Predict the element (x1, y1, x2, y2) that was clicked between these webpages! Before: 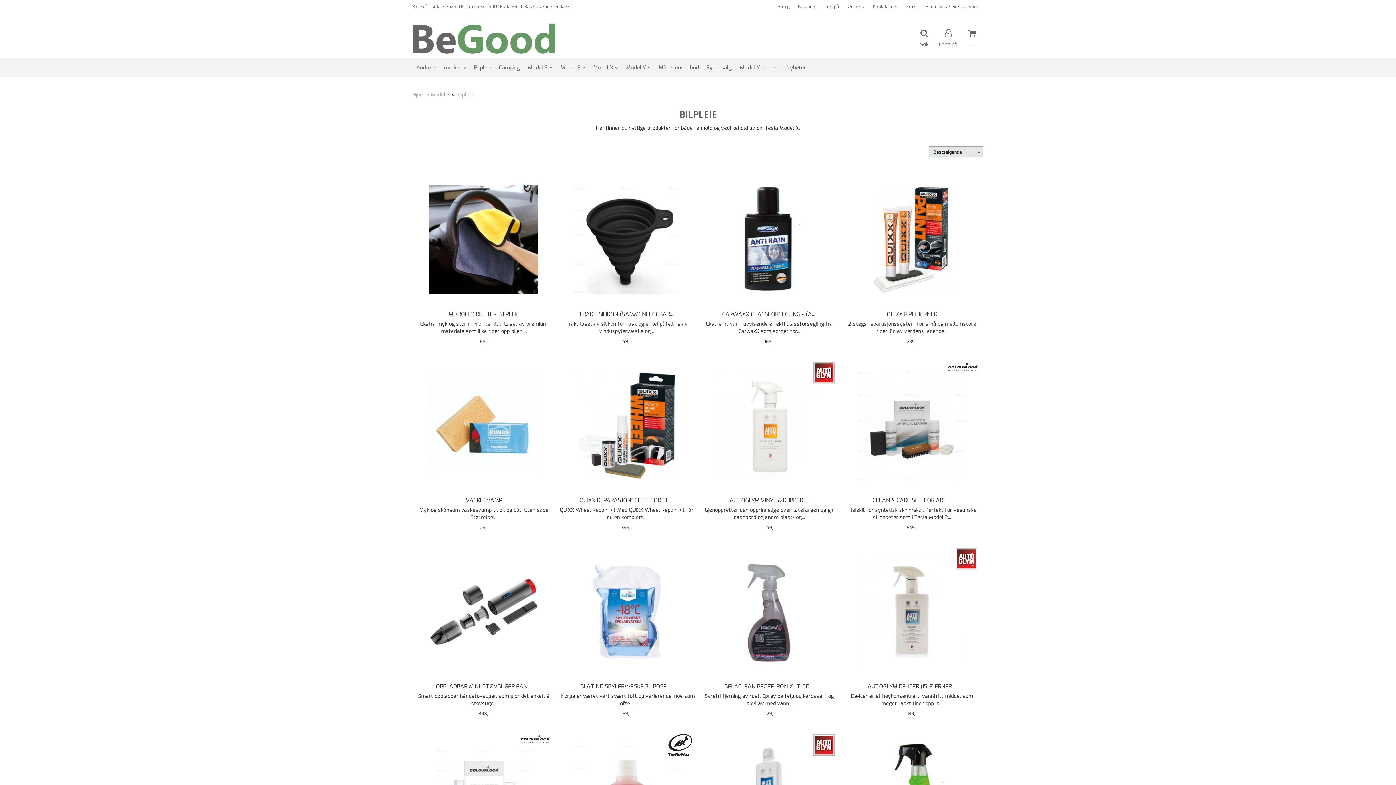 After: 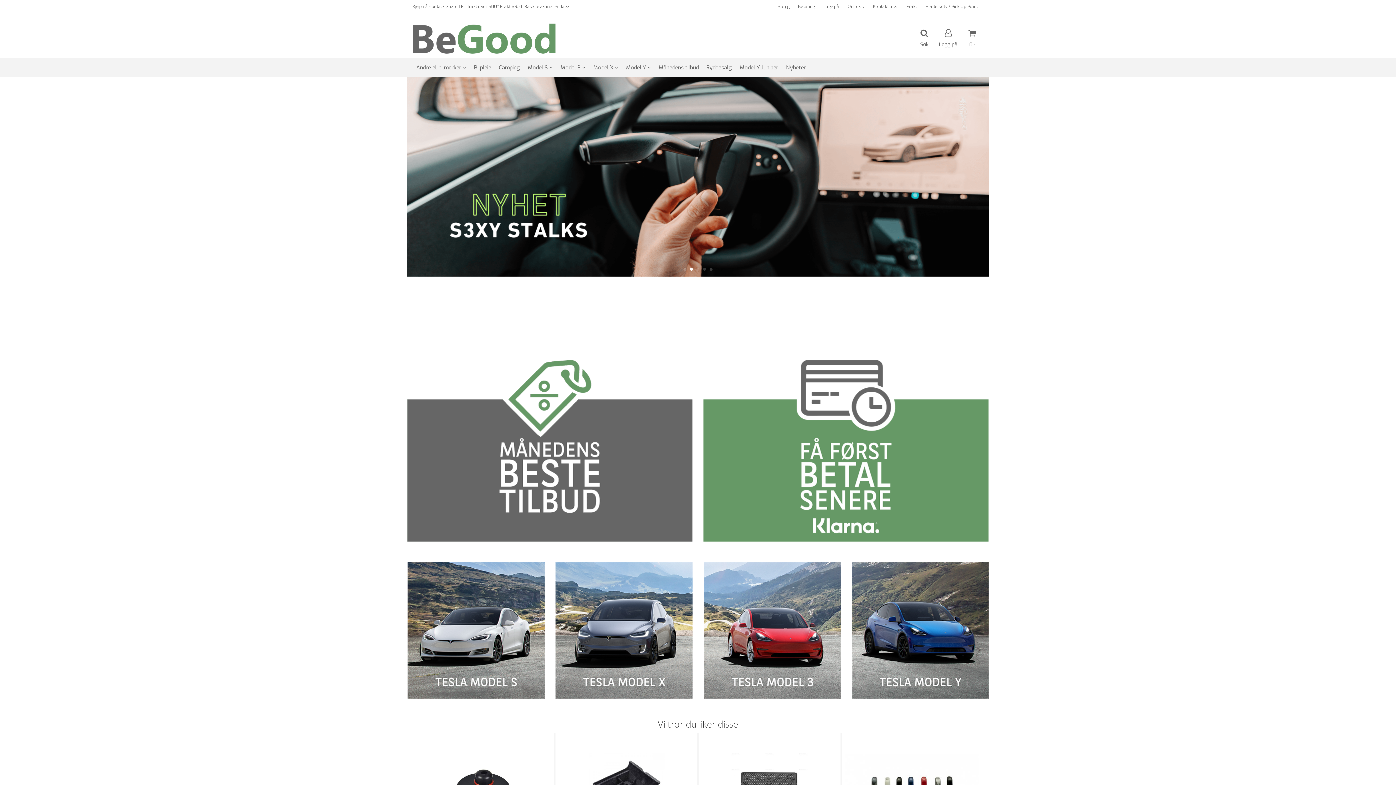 Action: bbox: (412, 14, 604, 58)